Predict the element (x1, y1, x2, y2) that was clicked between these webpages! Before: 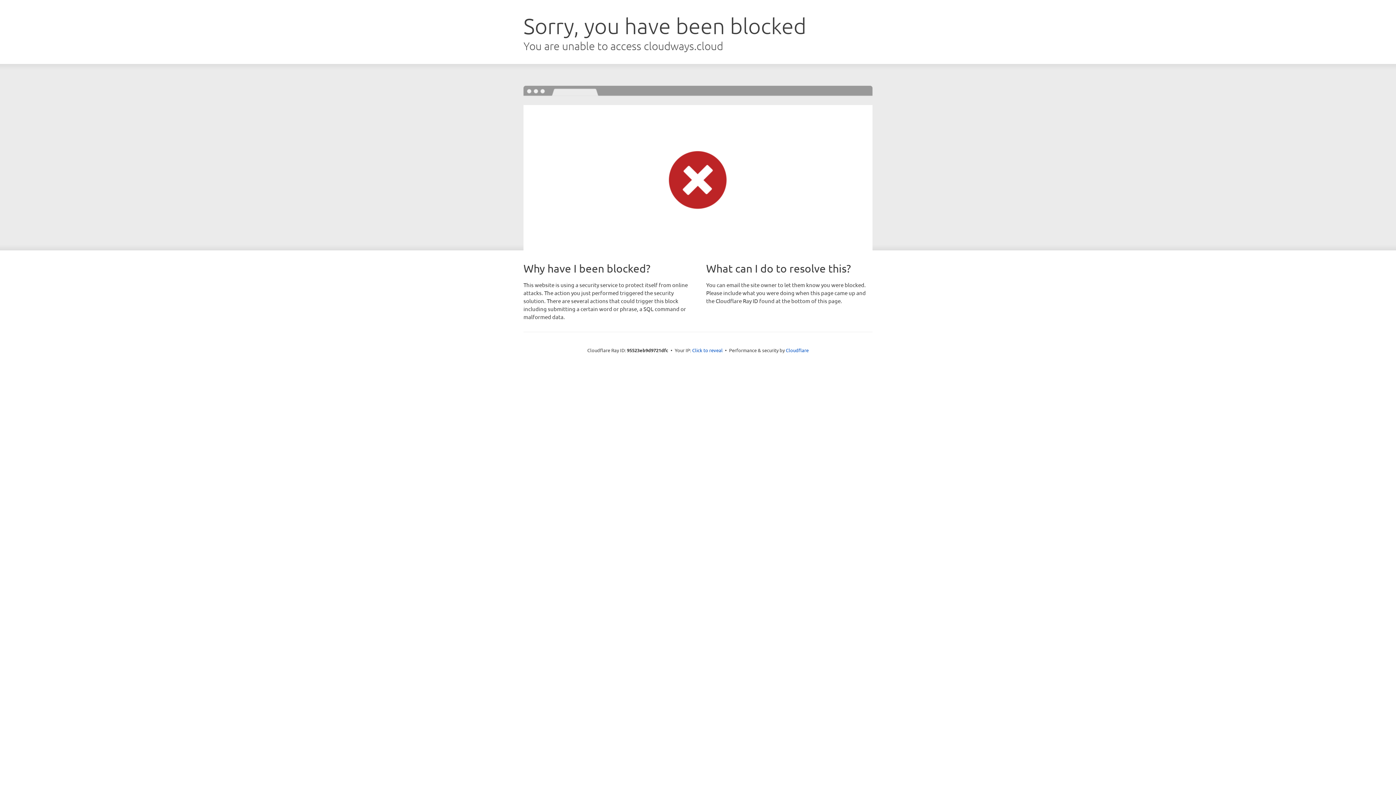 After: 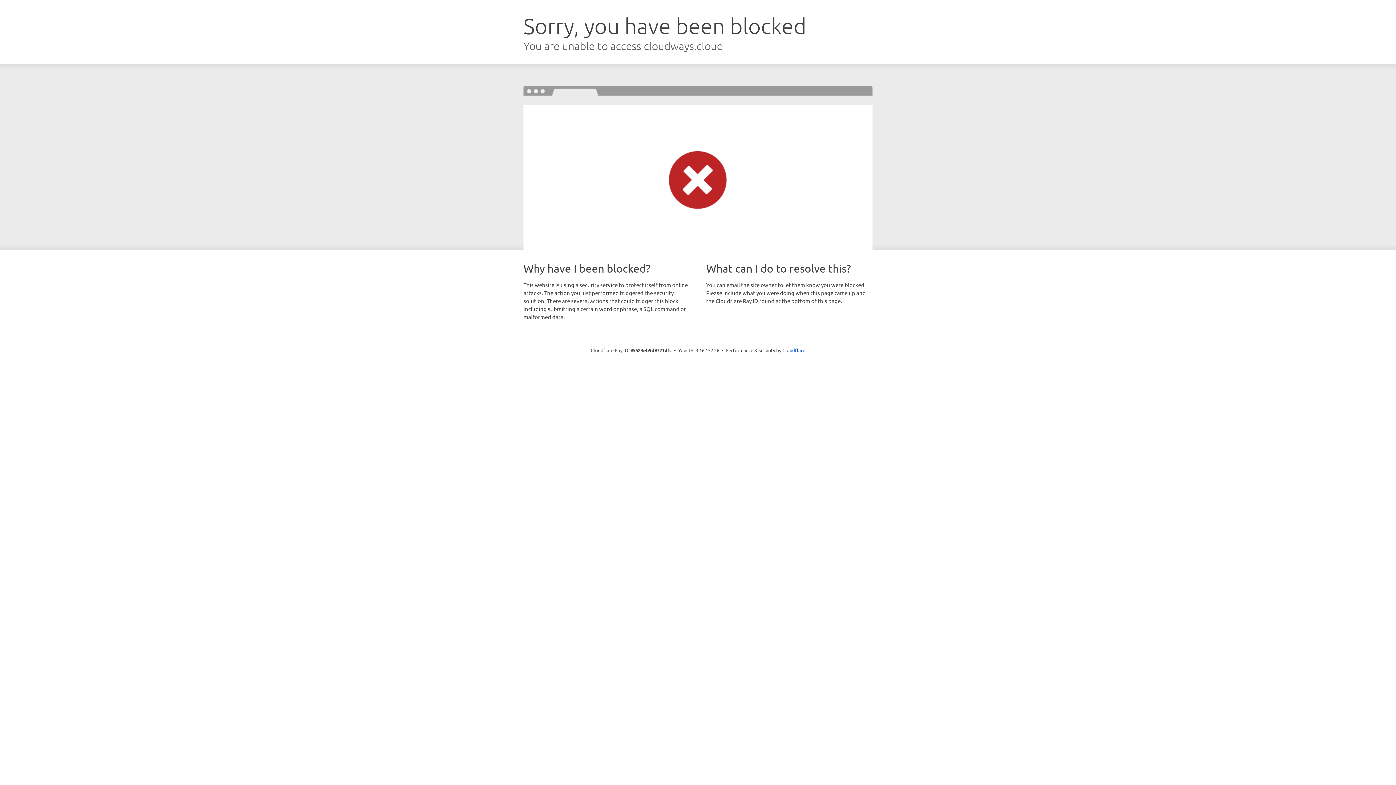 Action: bbox: (692, 346, 722, 353) label: Click to reveal